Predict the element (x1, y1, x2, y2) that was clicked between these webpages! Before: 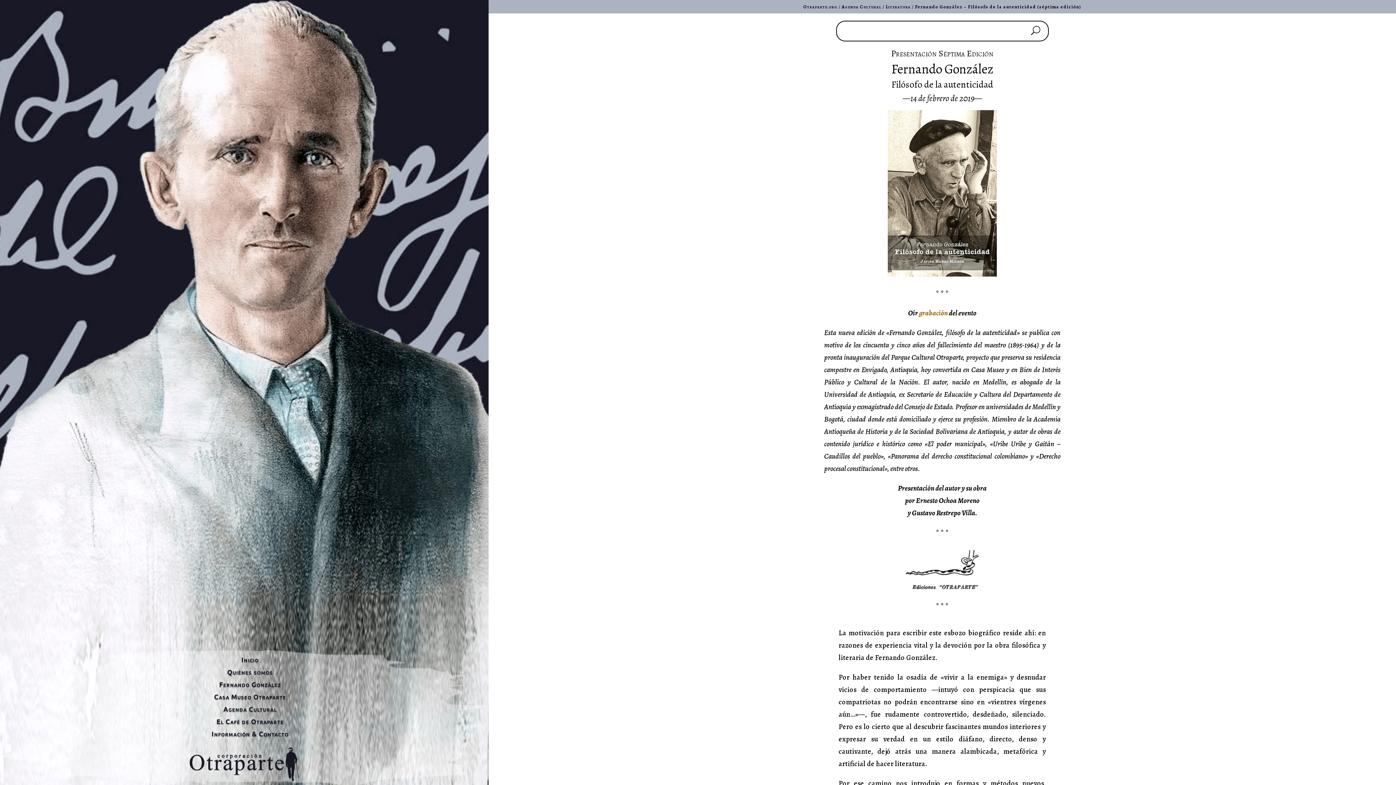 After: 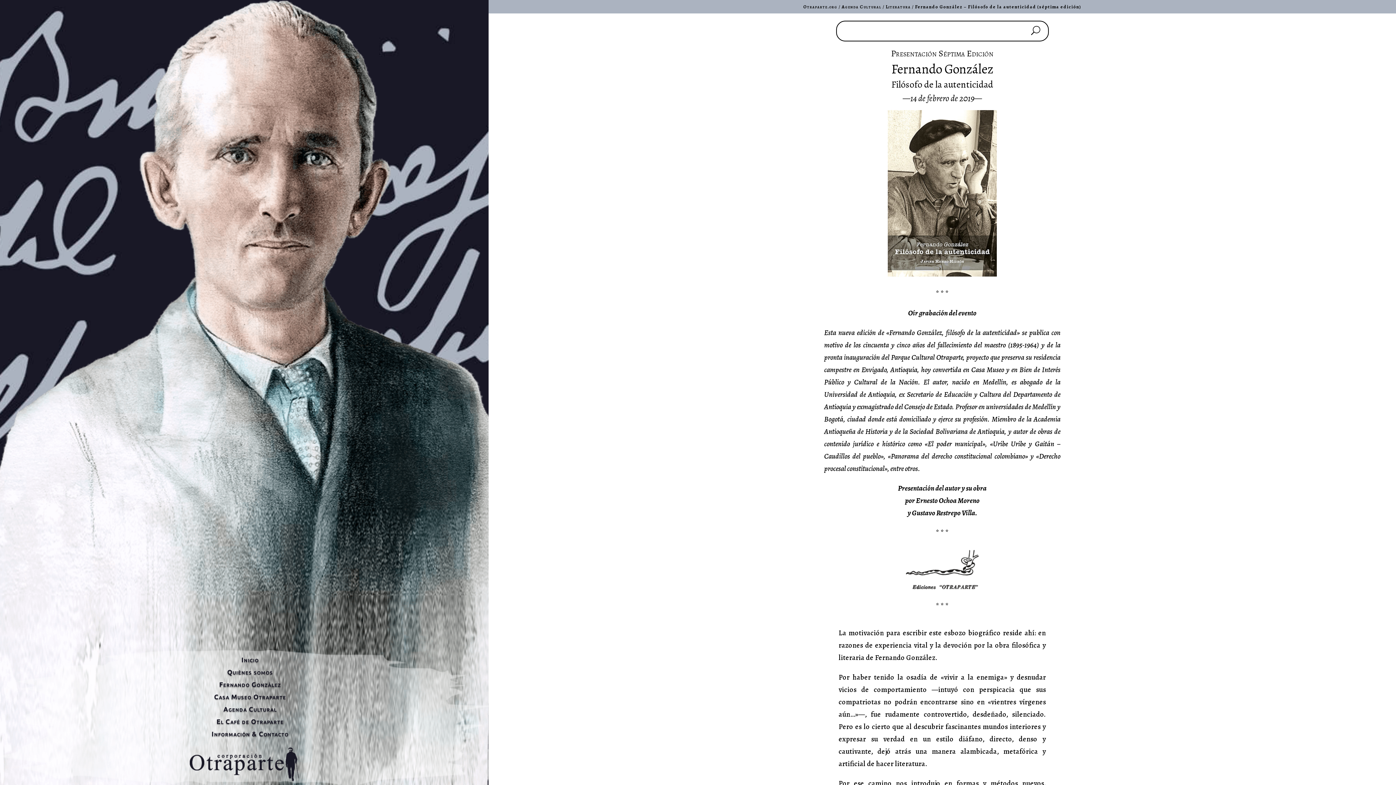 Action: label: grabación bbox: (919, 308, 948, 318)